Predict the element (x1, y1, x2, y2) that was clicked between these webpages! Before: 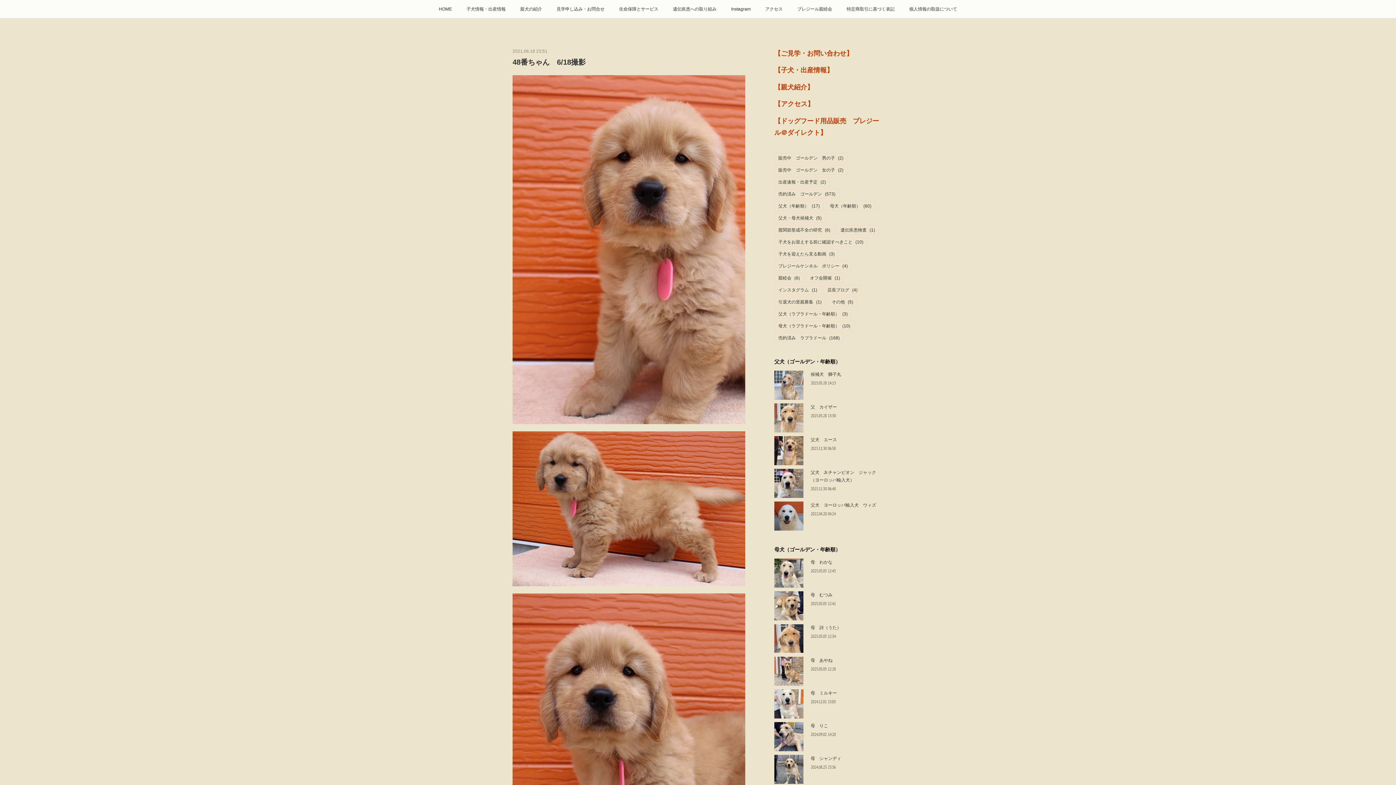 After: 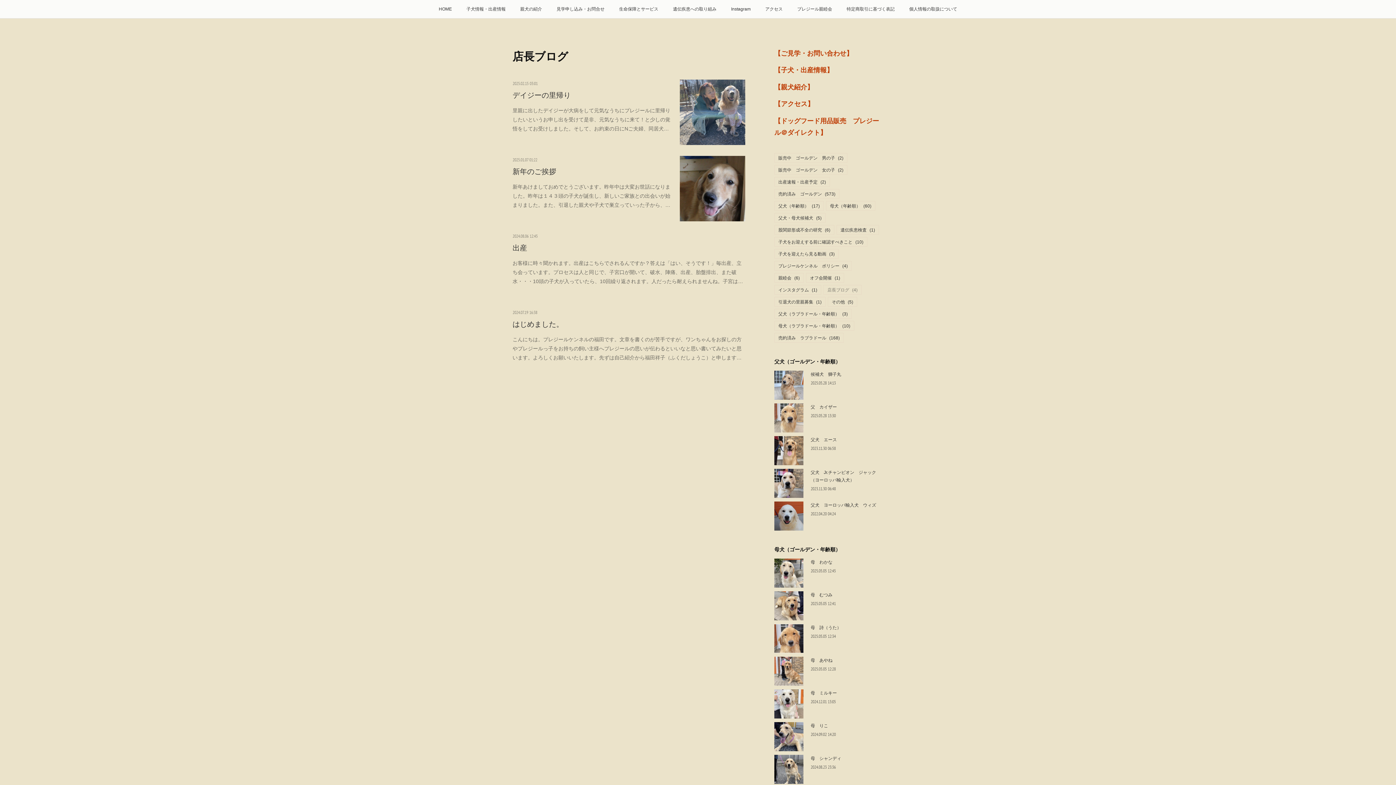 Action: label: 店長ブログ(4) bbox: (824, 285, 861, 294)